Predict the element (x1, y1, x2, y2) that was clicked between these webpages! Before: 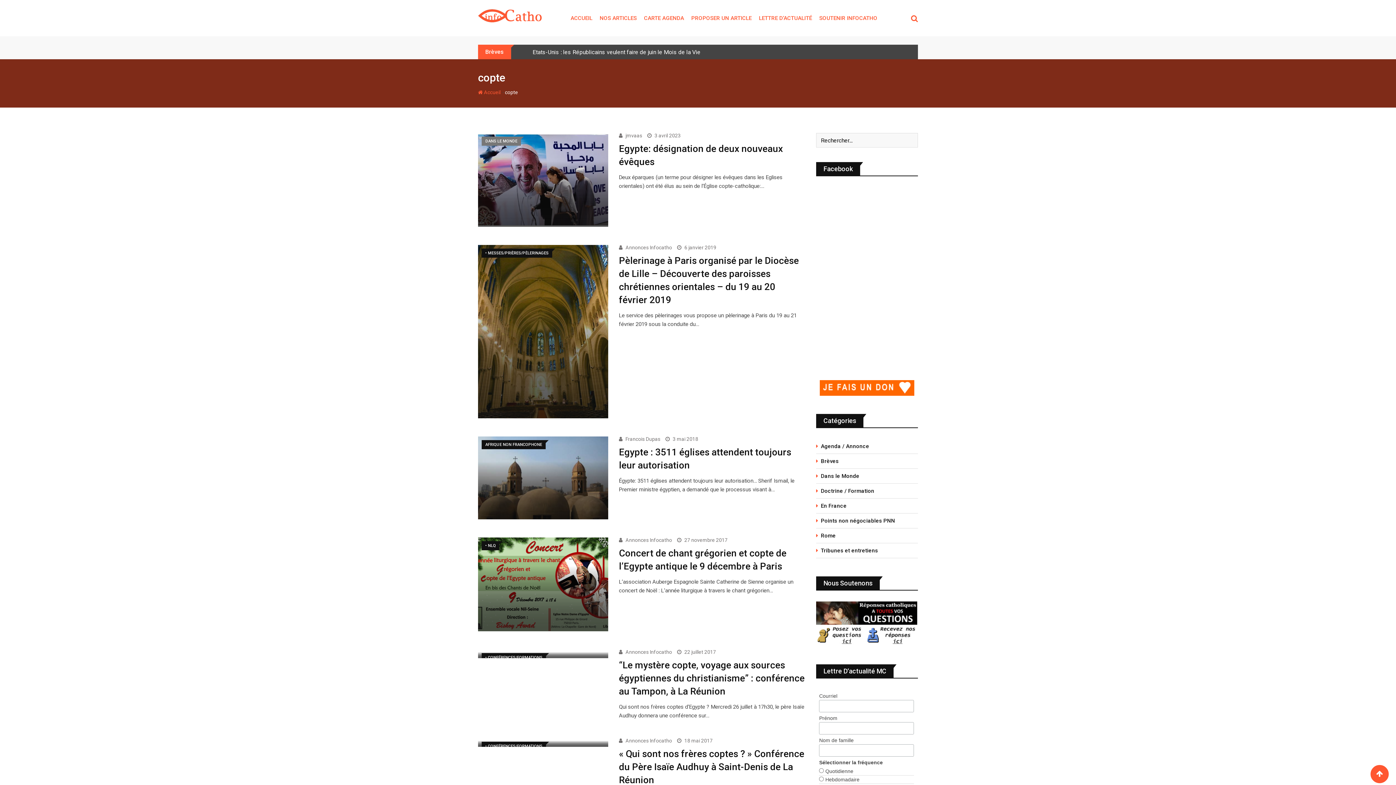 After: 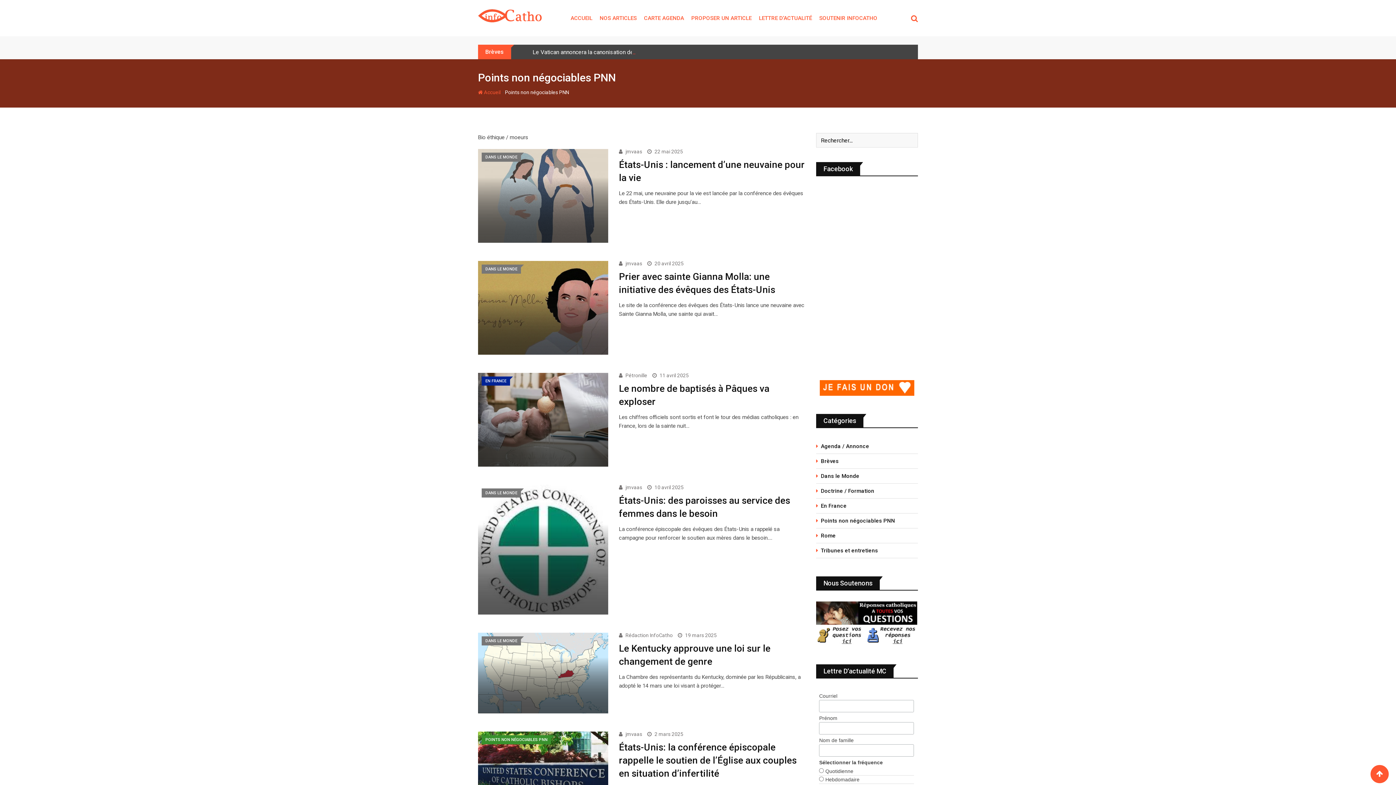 Action: bbox: (816, 517, 895, 524) label: Points non négociables PNN